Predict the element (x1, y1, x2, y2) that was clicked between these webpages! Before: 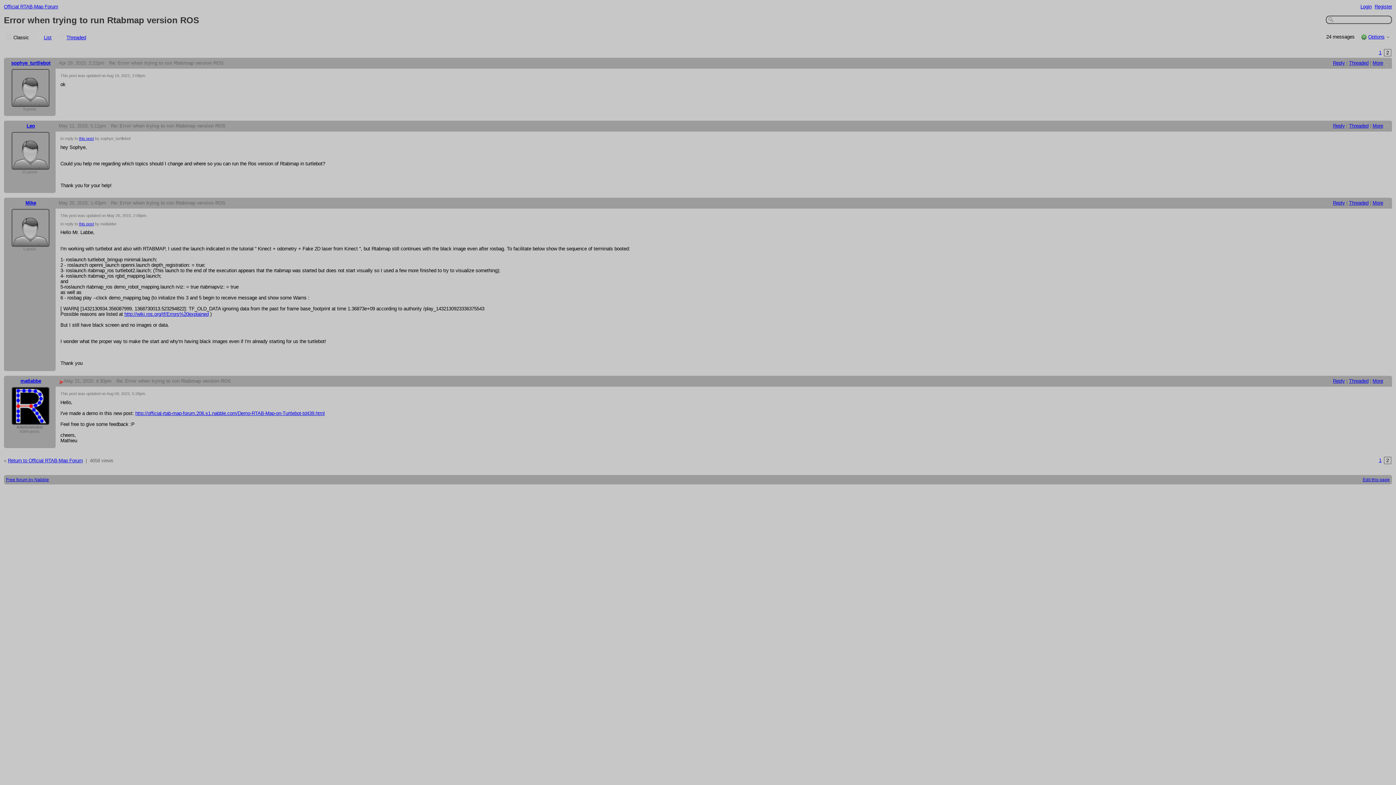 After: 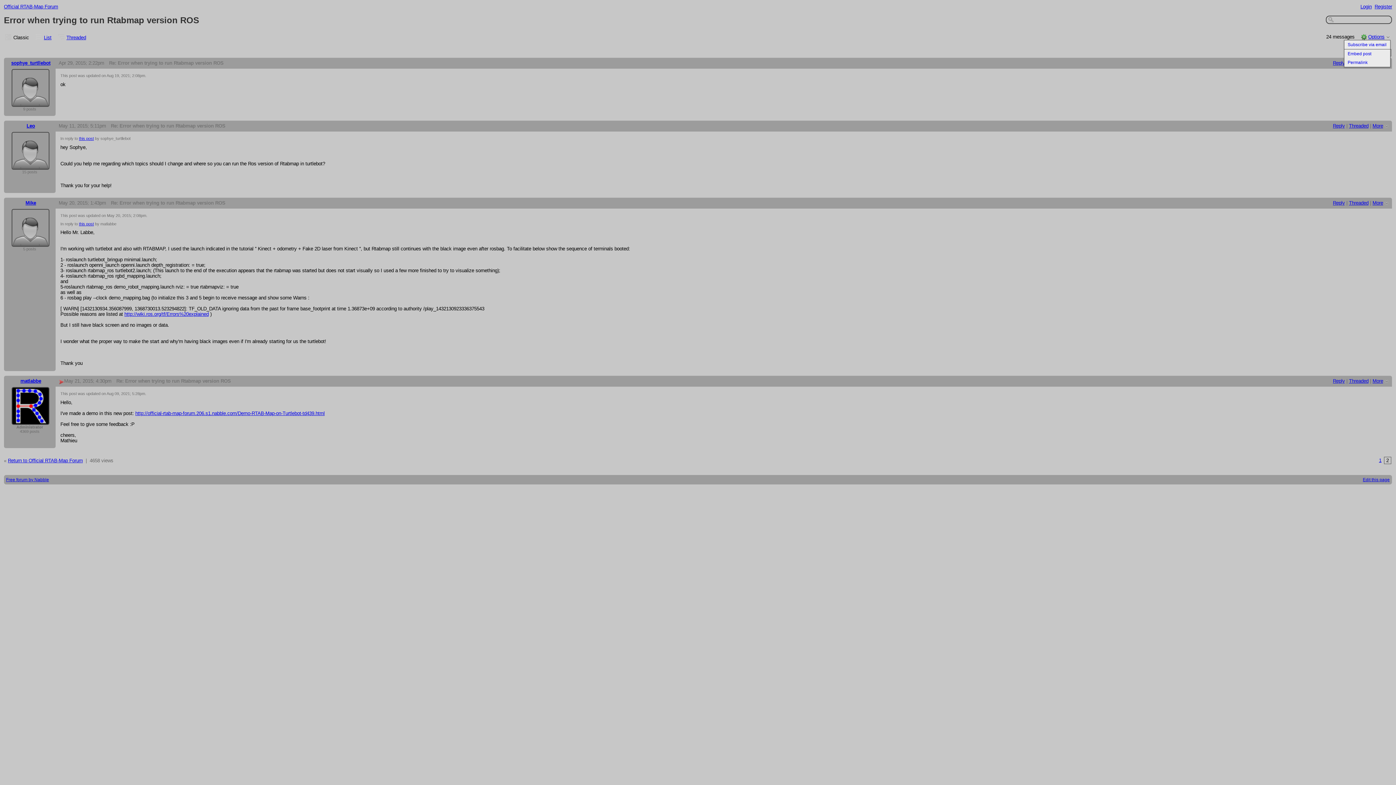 Action: label: Options bbox: (1368, 34, 1384, 39)